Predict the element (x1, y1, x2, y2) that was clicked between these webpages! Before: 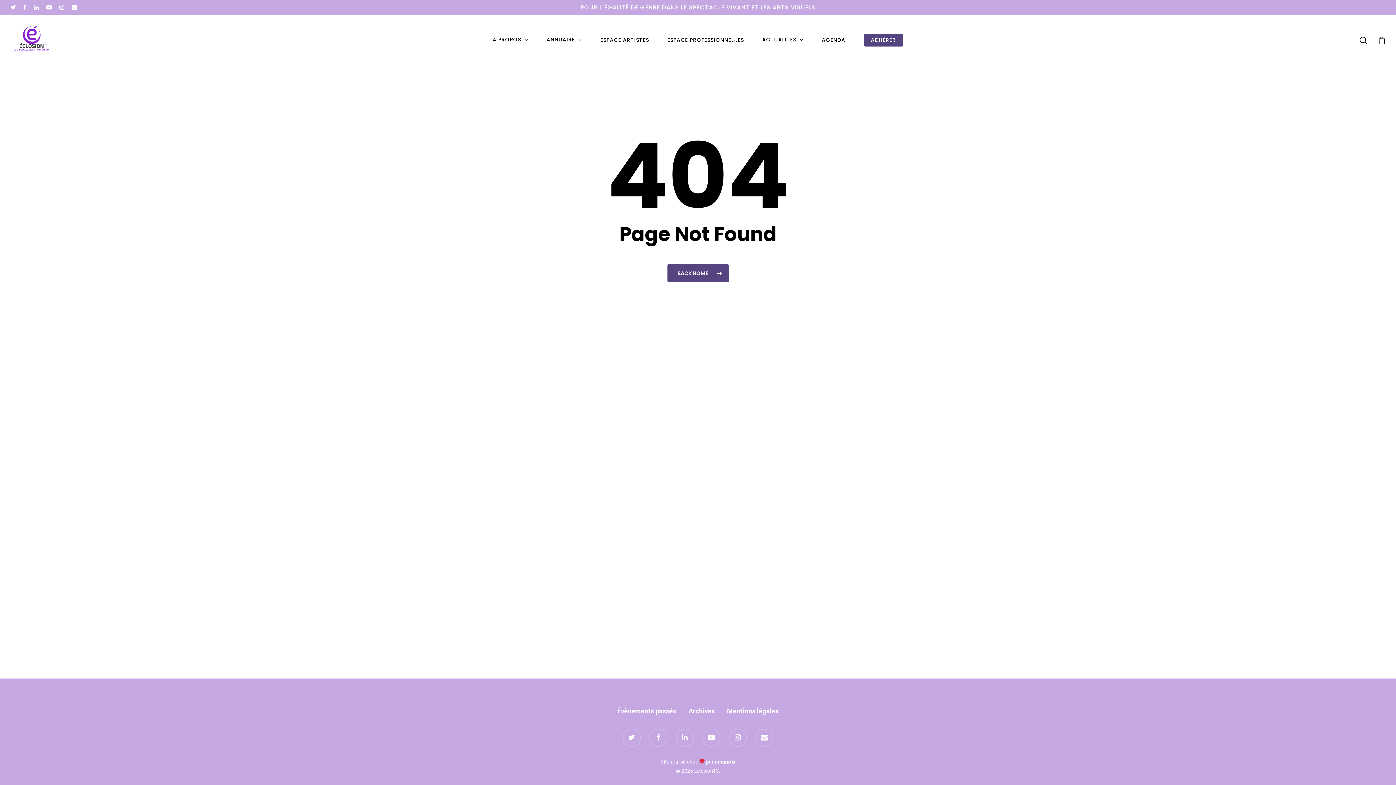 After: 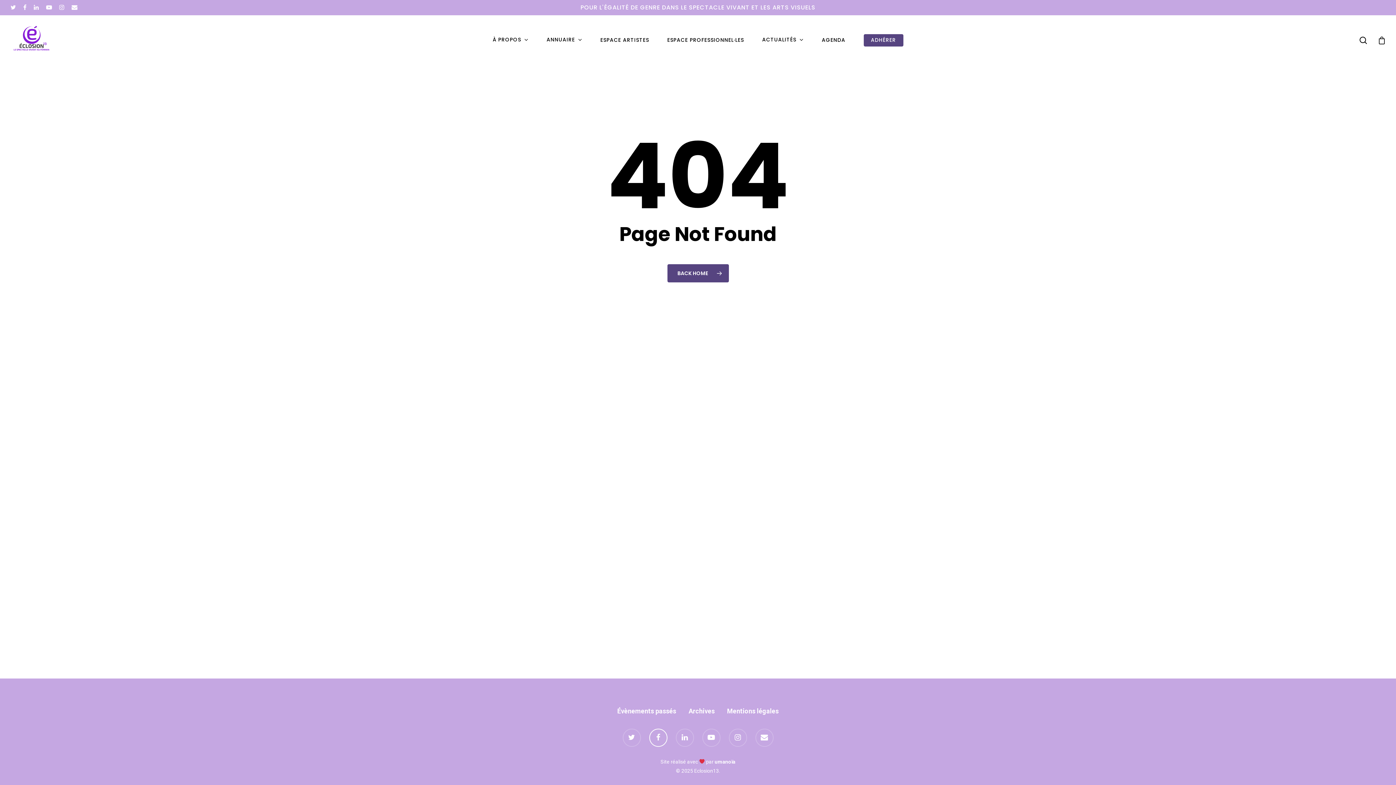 Action: bbox: (649, 729, 667, 748)